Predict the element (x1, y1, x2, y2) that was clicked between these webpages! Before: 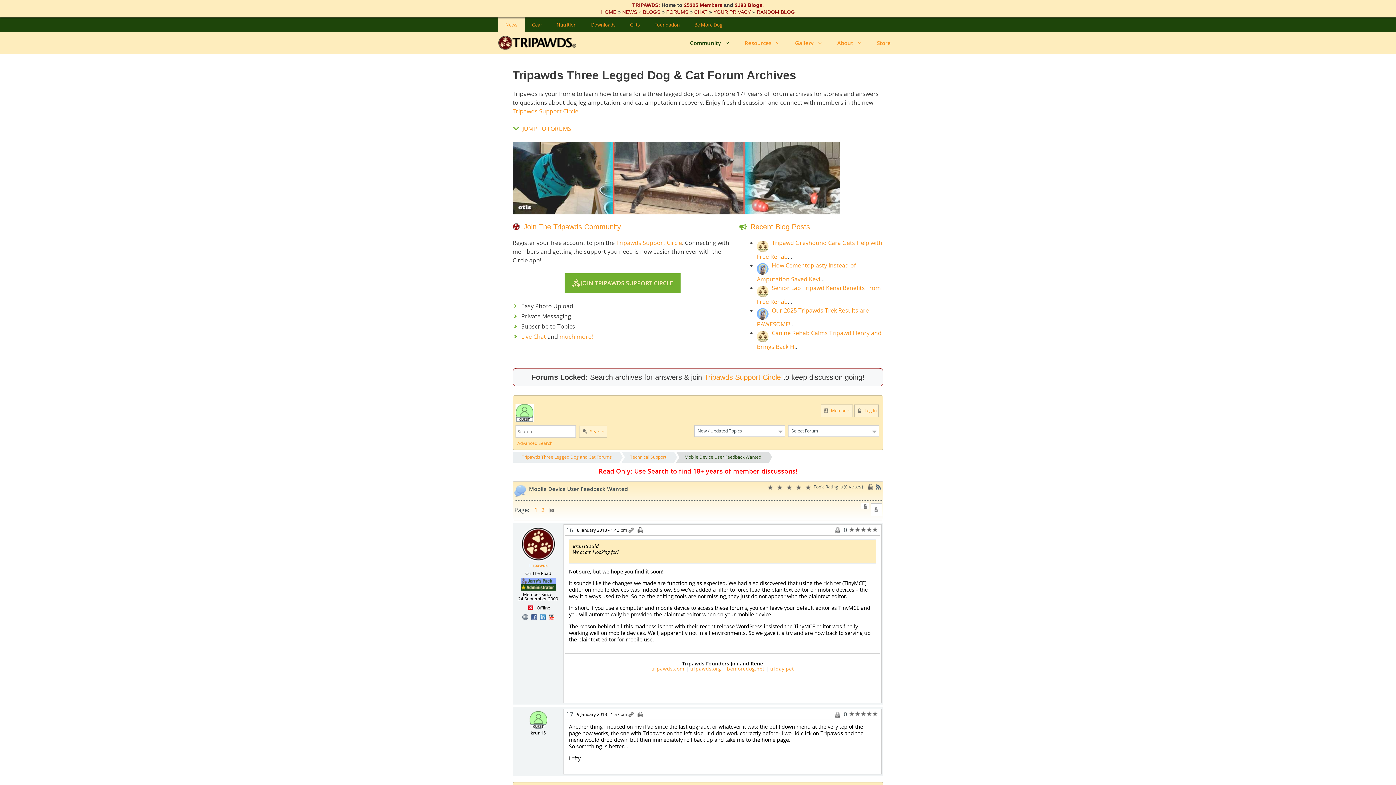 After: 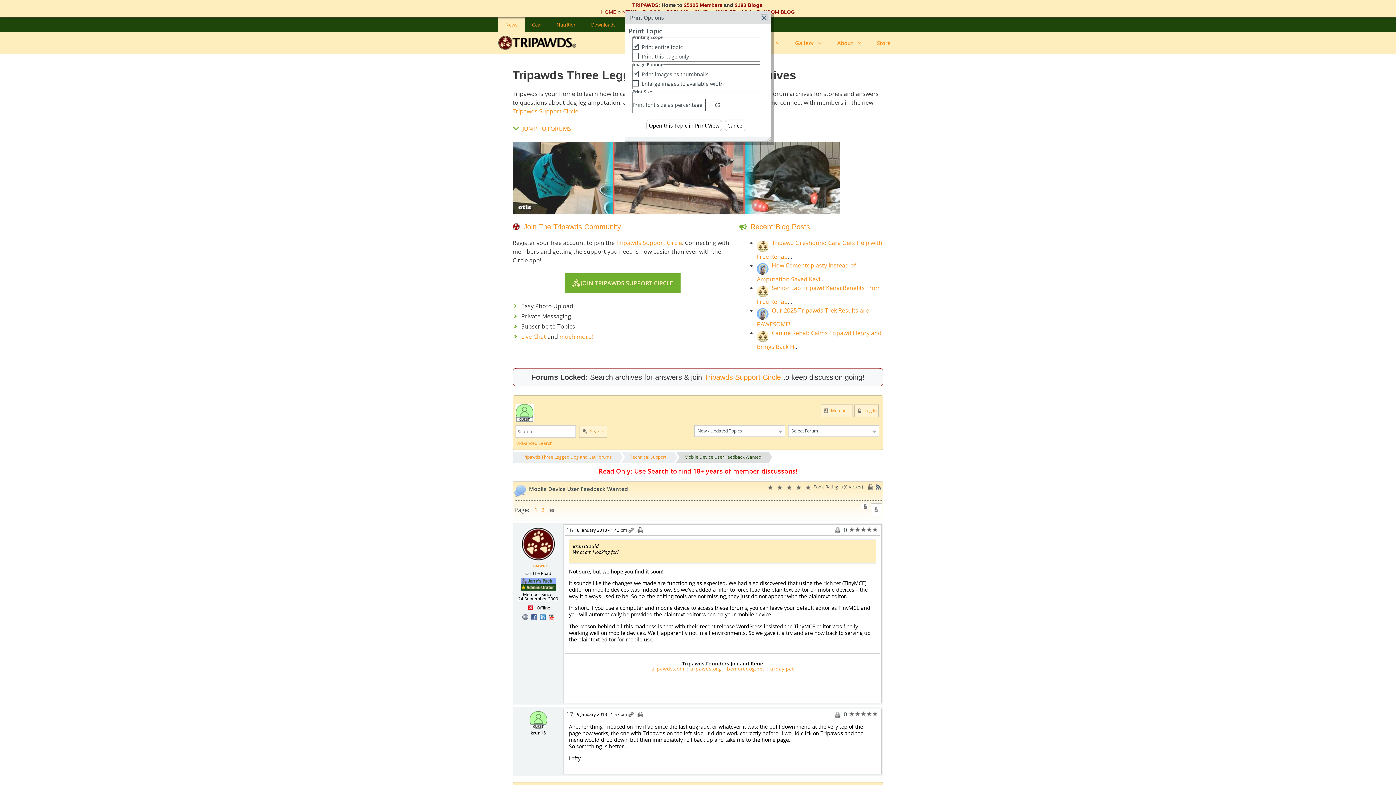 Action: bbox: (866, 483, 874, 490)